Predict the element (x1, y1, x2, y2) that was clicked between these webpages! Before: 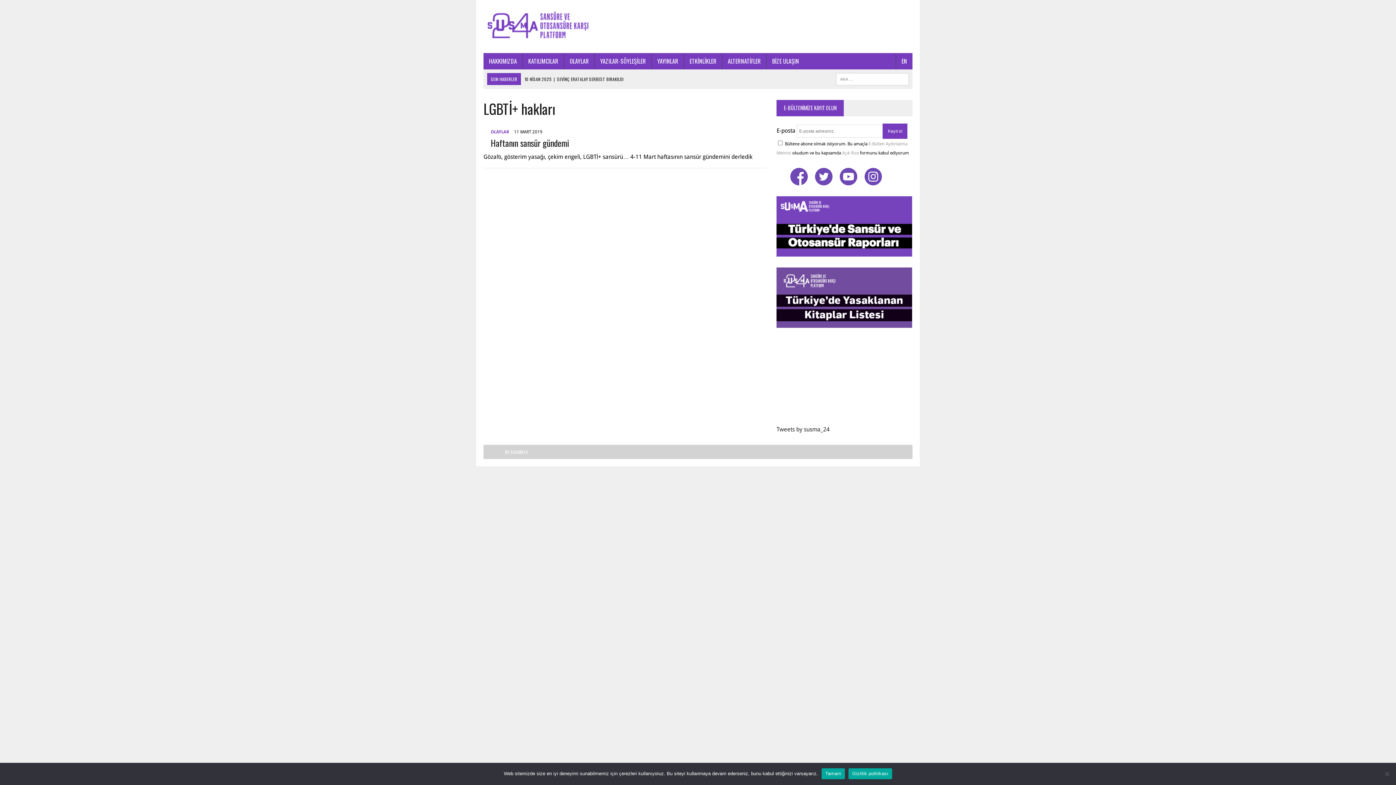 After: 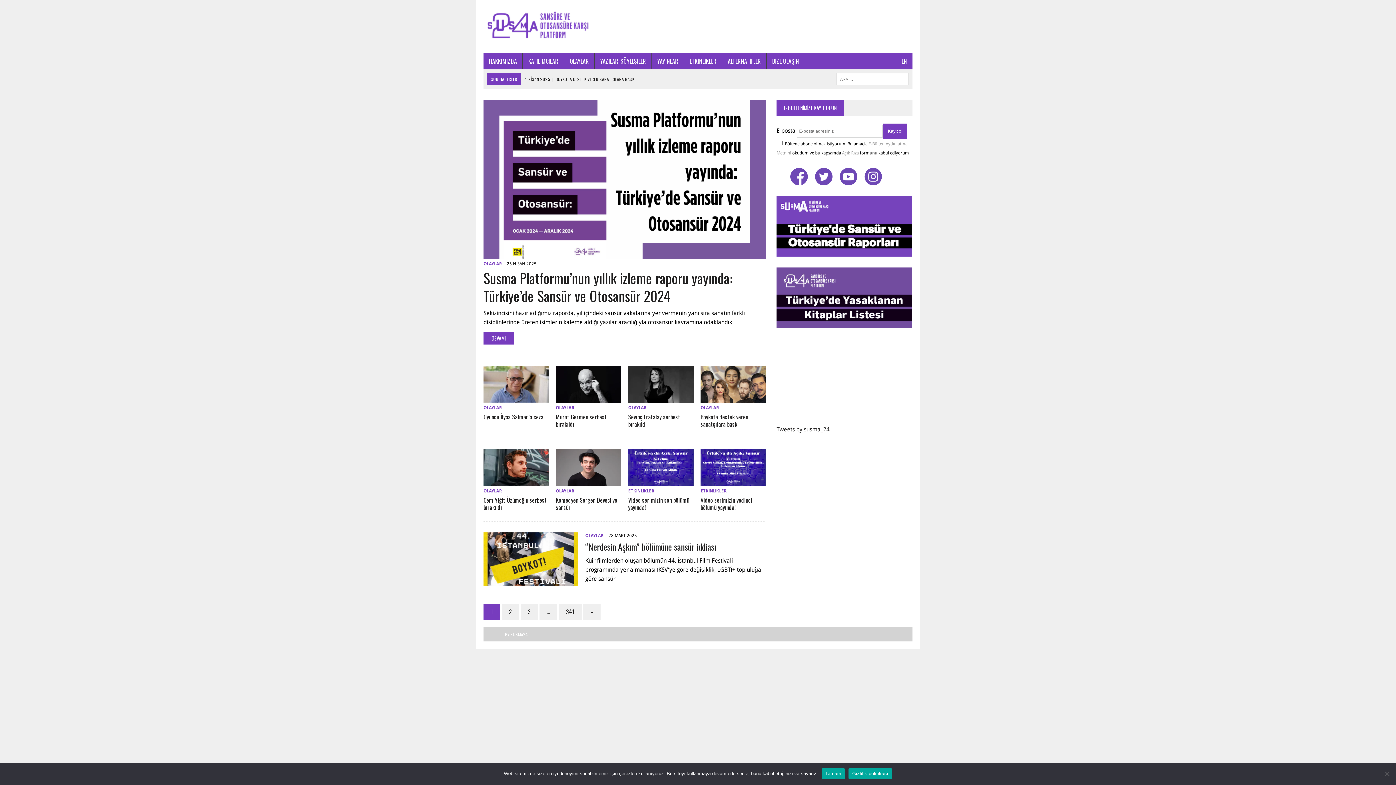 Action: bbox: (483, 7, 912, 45)